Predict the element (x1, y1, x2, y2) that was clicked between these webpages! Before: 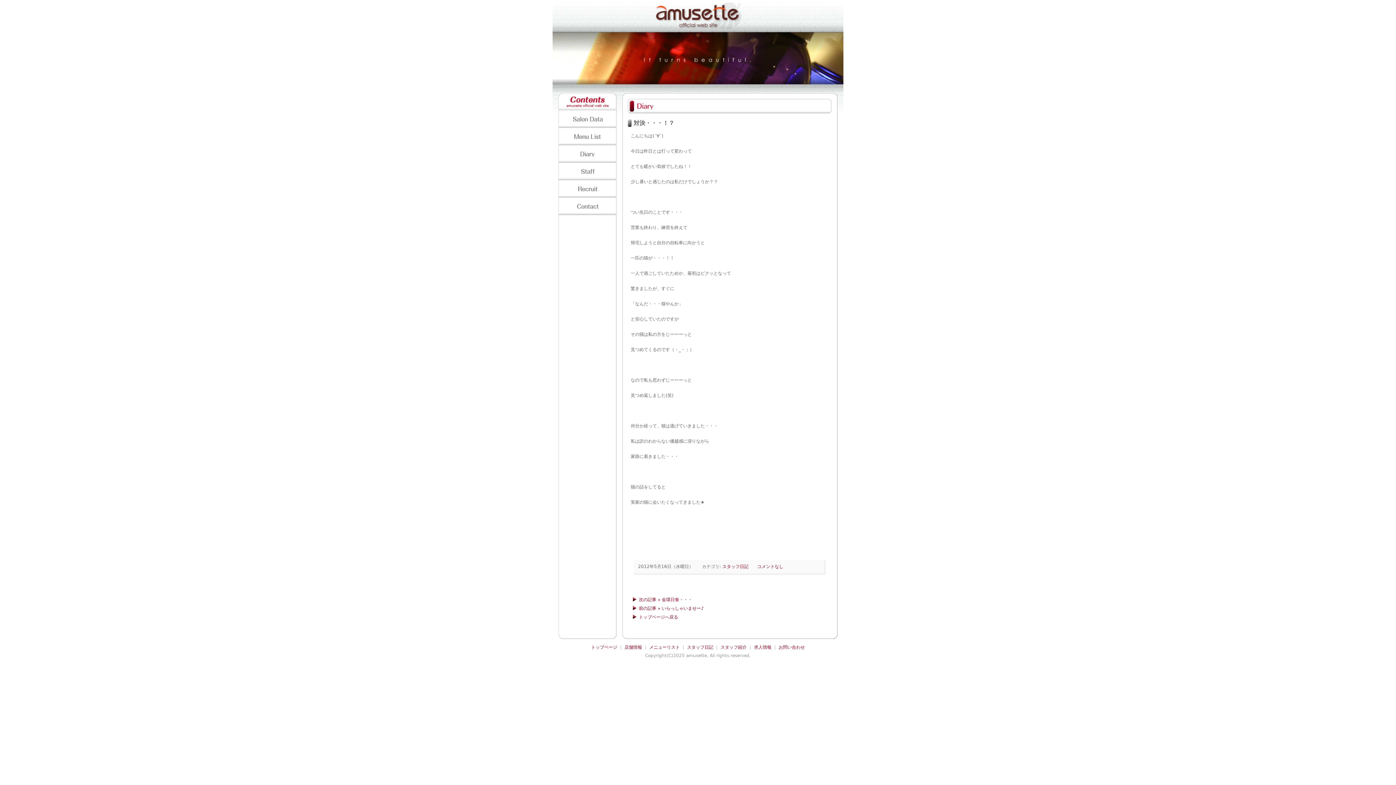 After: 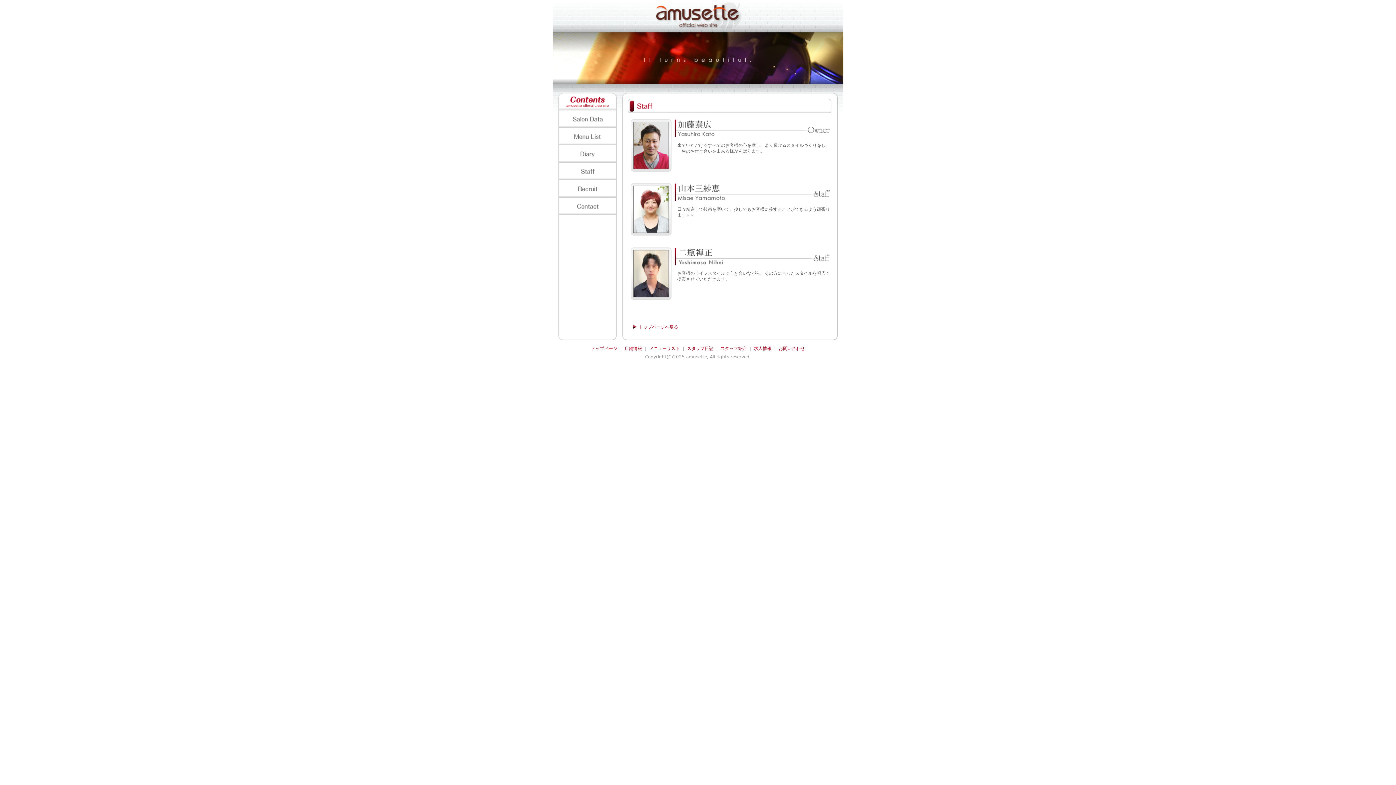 Action: bbox: (558, 162, 616, 180)